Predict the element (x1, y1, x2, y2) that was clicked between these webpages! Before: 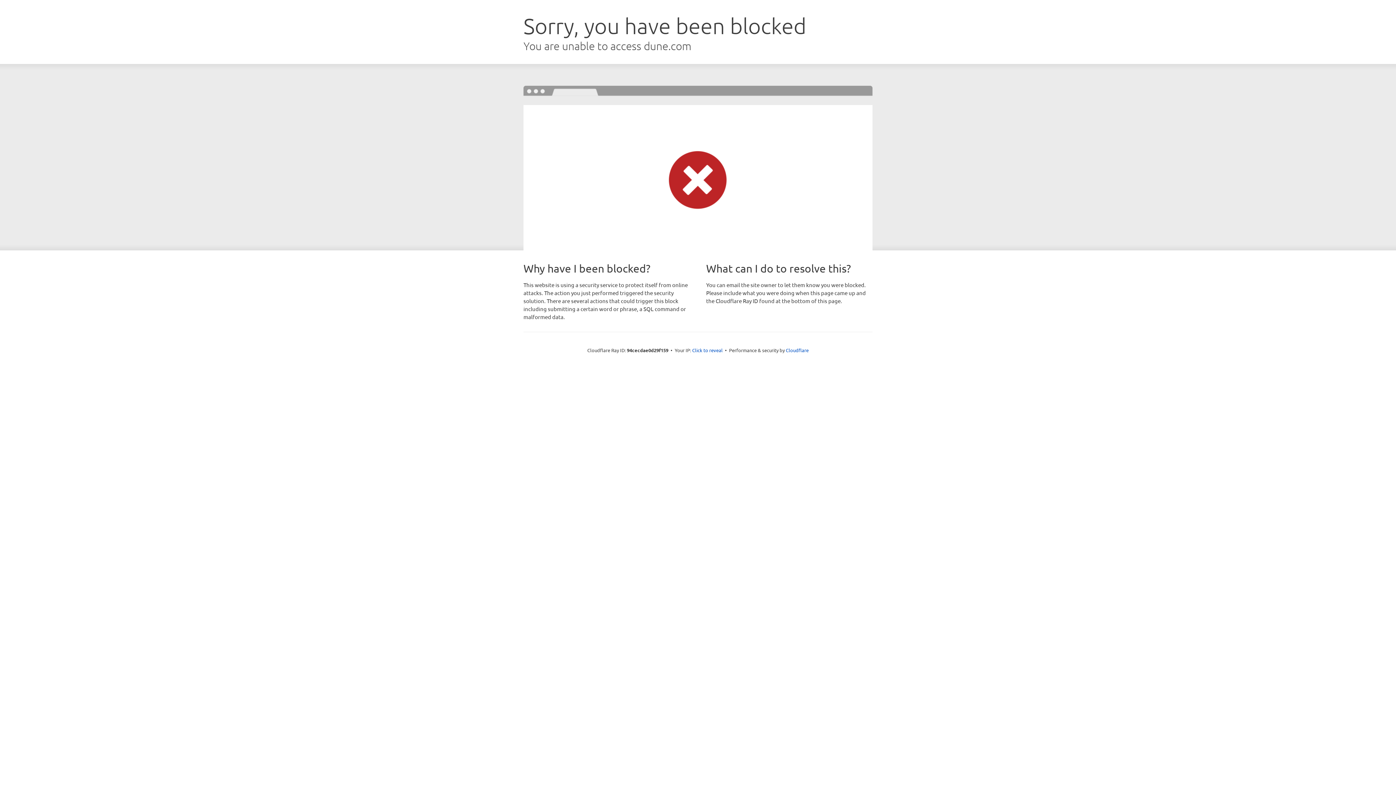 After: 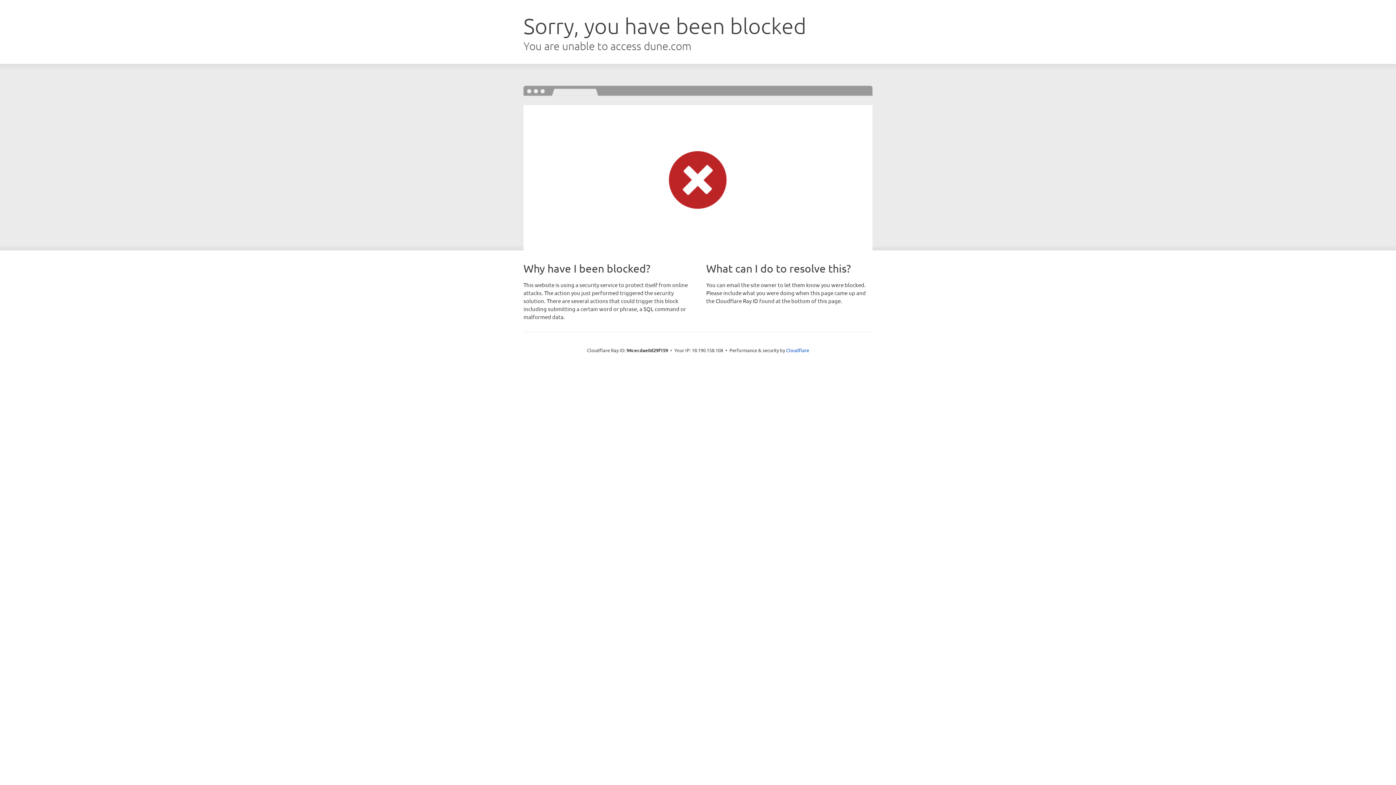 Action: label: Click to reveal bbox: (692, 346, 722, 353)